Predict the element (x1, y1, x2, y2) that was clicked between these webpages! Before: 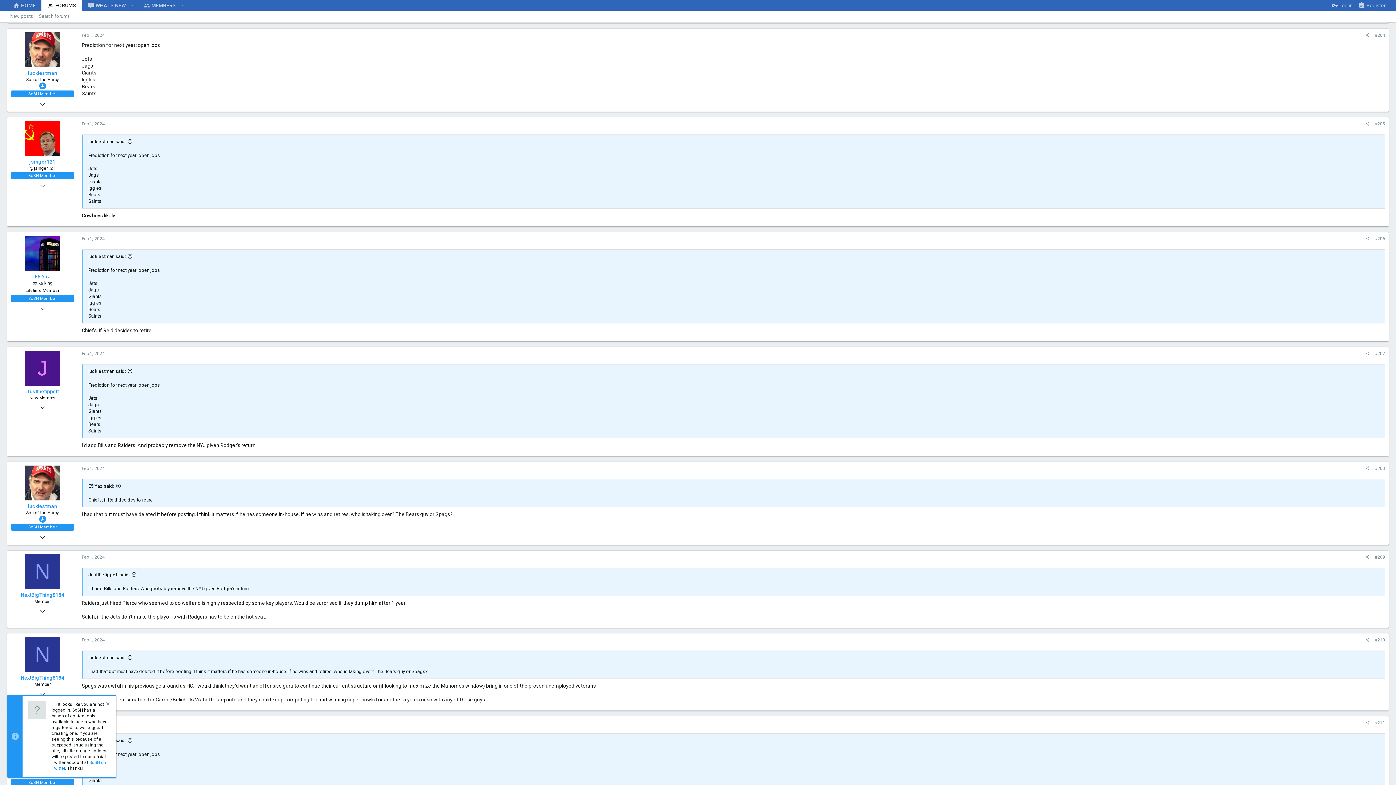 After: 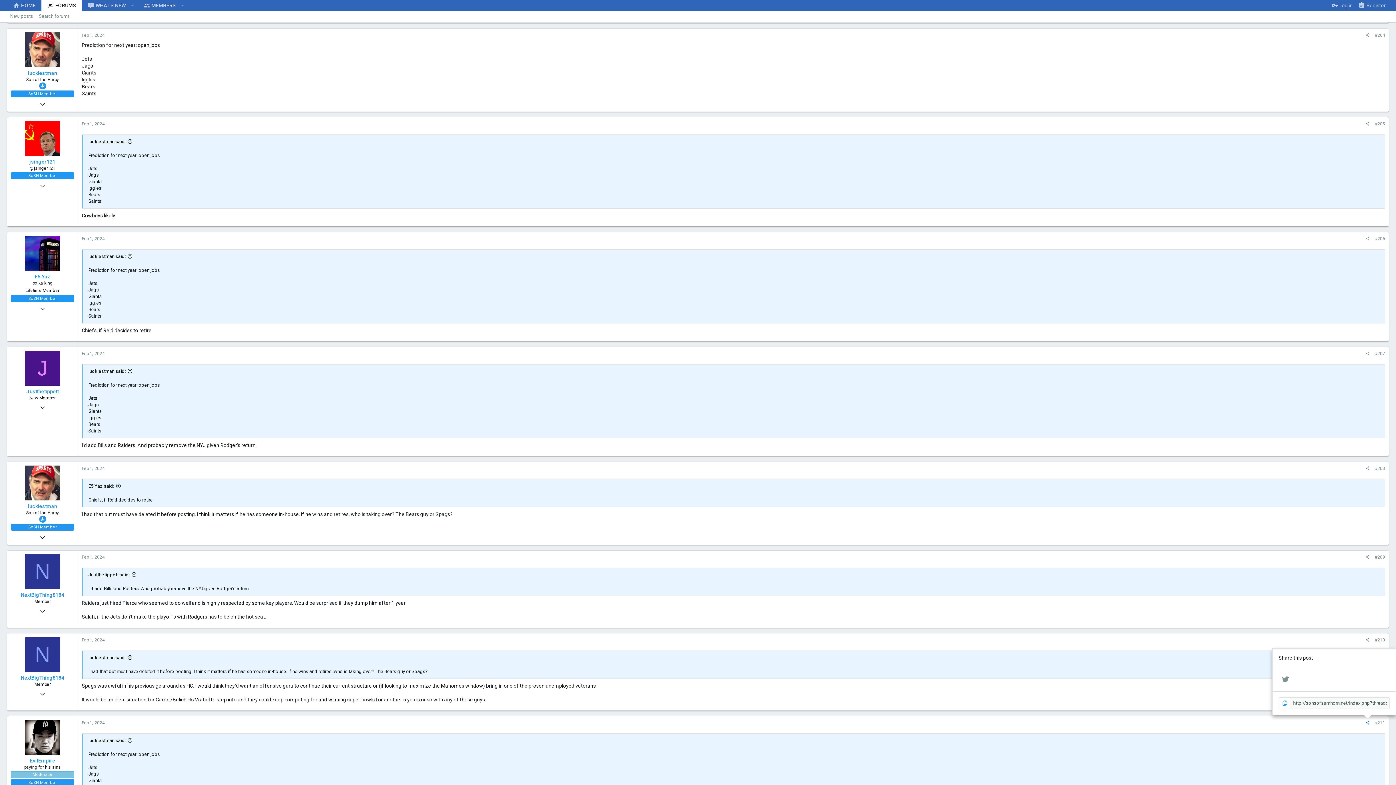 Action: bbox: (1363, 719, 1372, 727)